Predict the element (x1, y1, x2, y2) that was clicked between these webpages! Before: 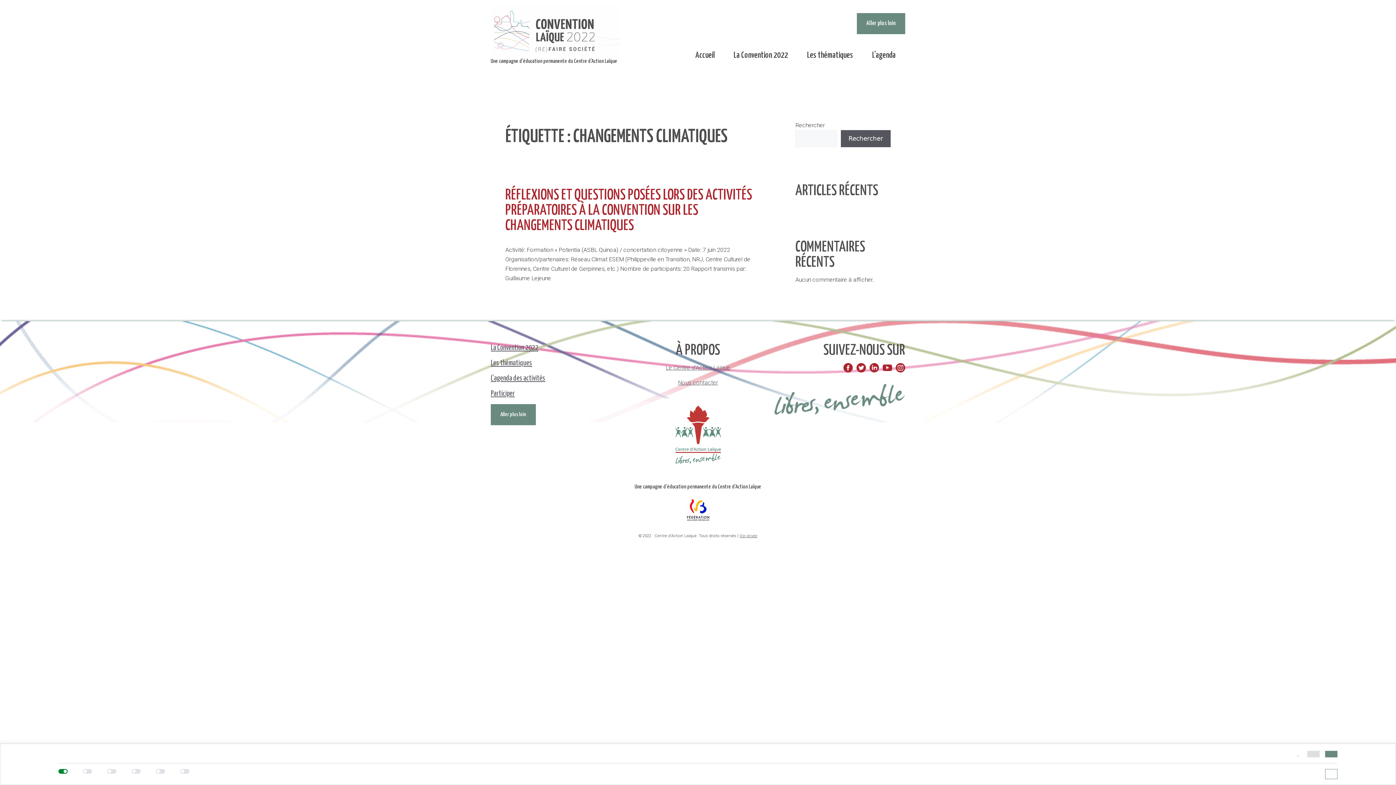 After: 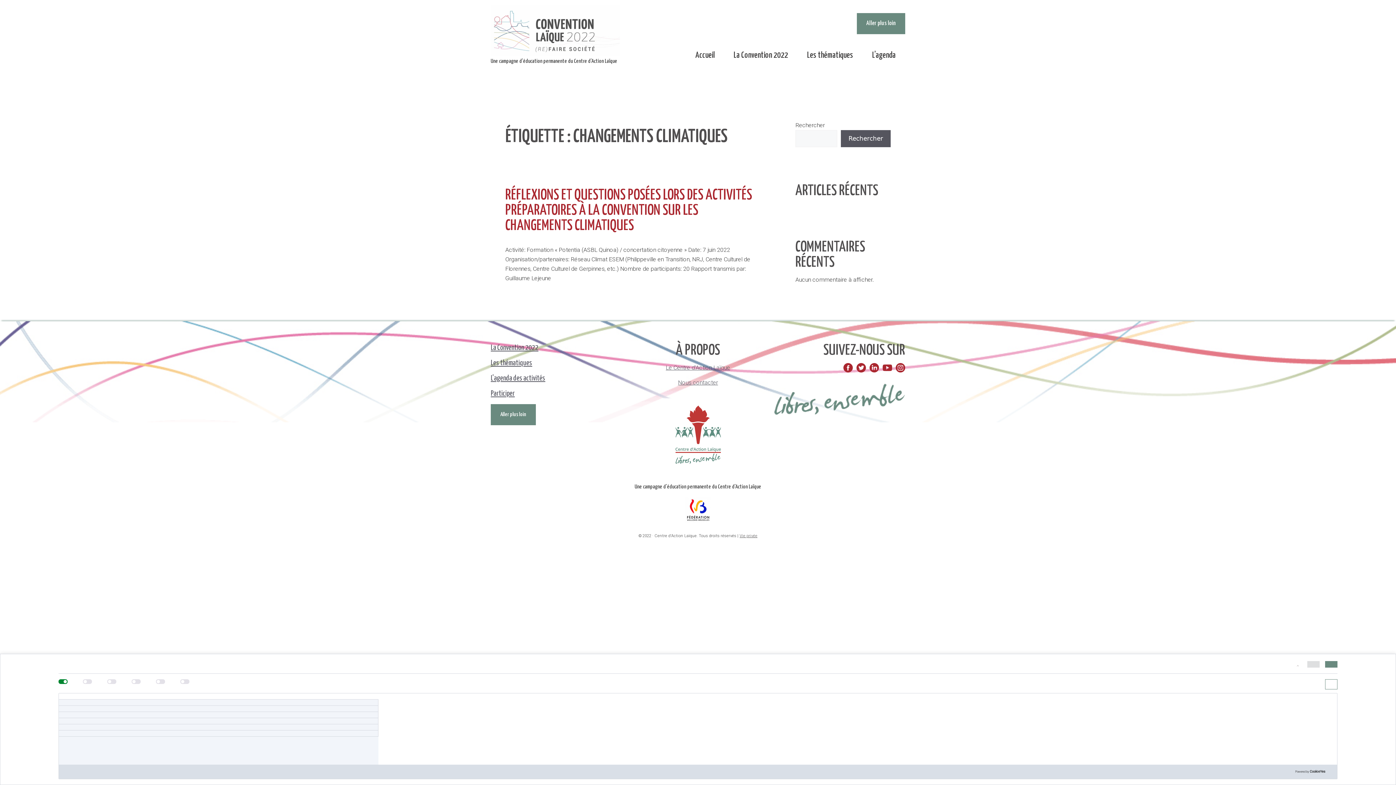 Action: bbox: (1289, 751, 1302, 757)